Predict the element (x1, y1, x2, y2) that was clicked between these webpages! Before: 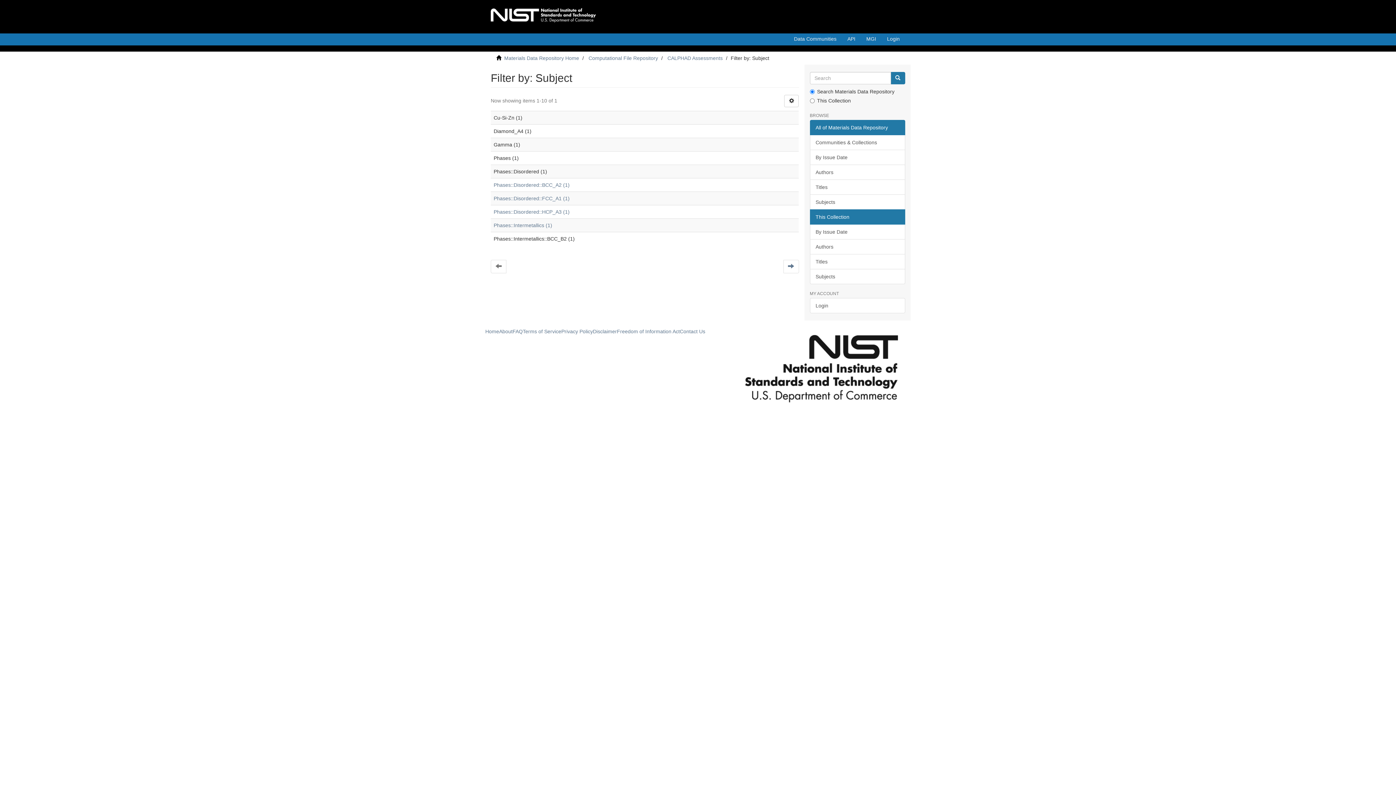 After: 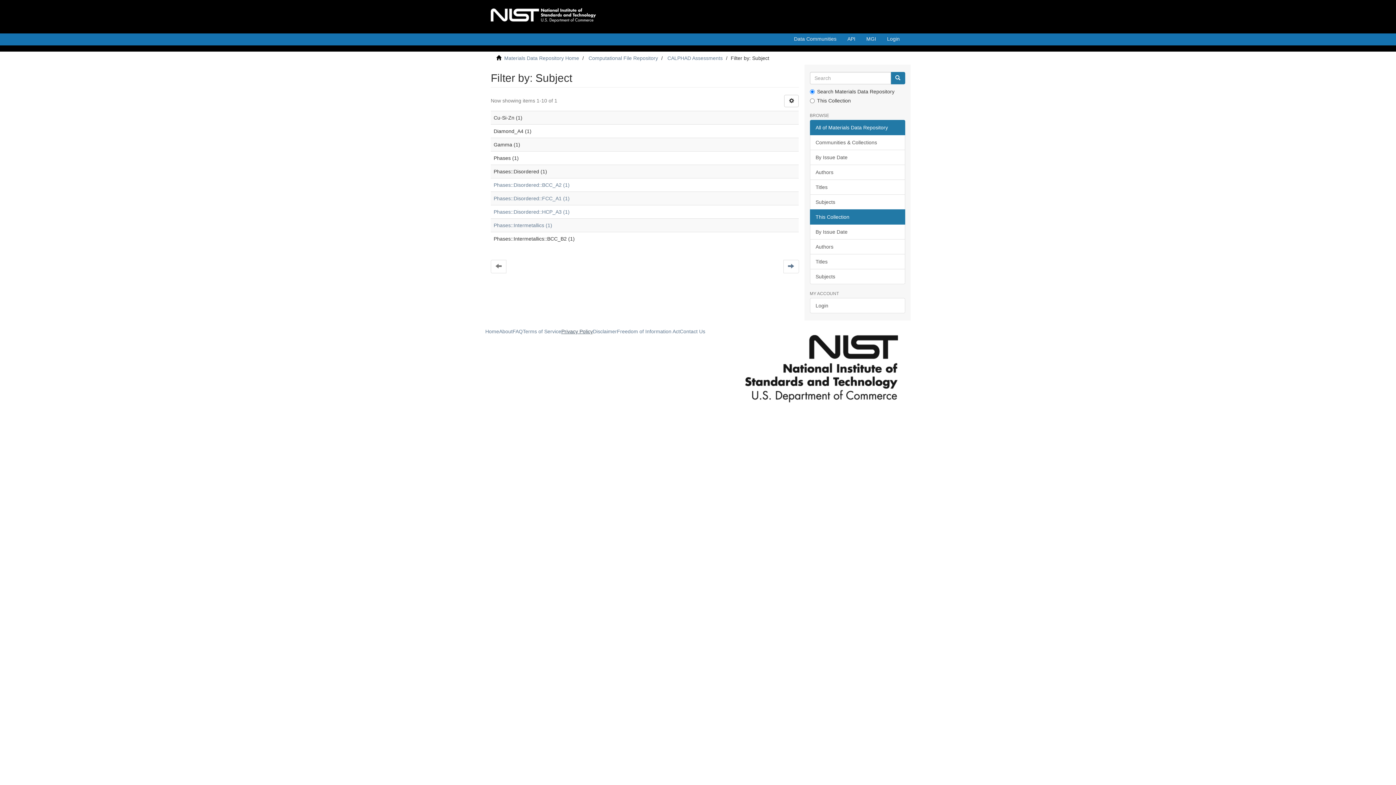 Action: label: Privacy Policy bbox: (561, 328, 593, 334)